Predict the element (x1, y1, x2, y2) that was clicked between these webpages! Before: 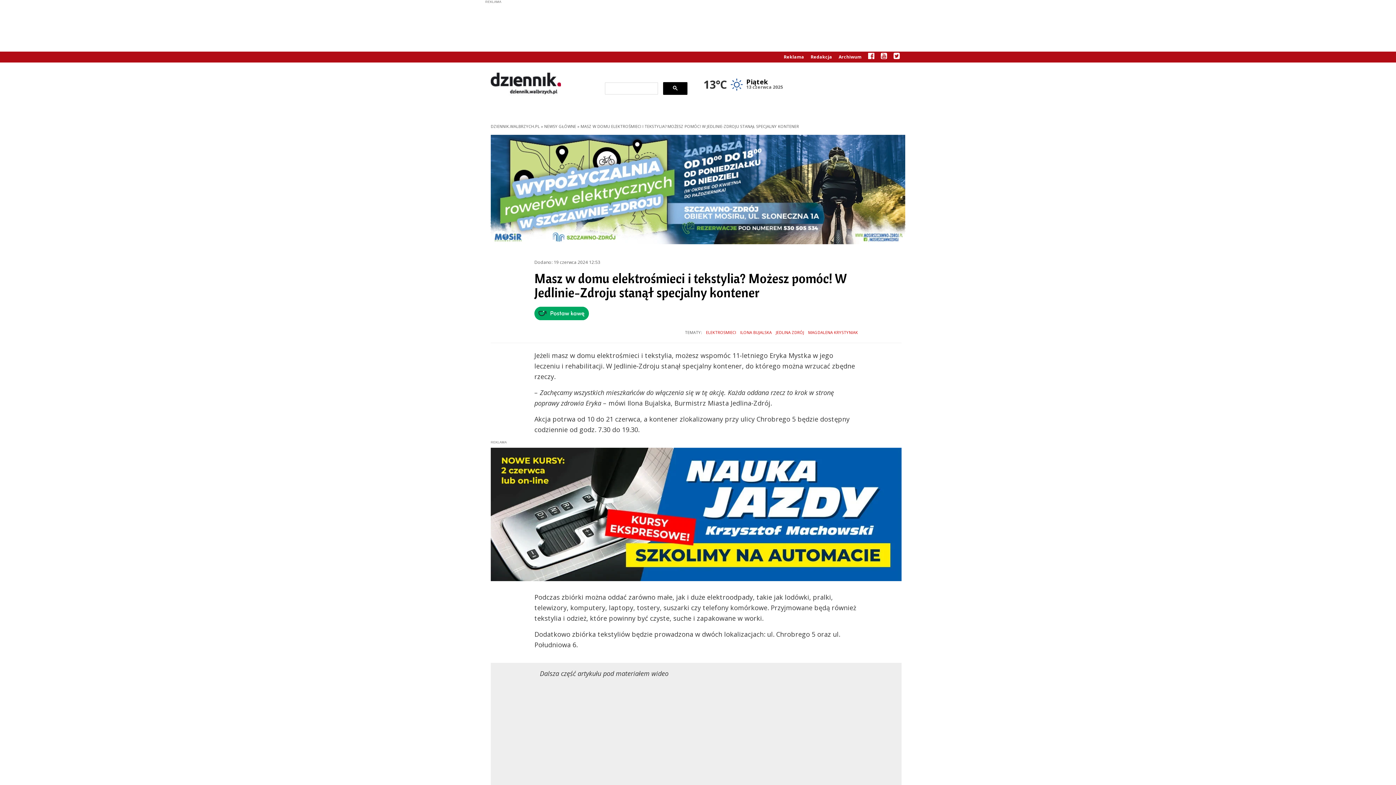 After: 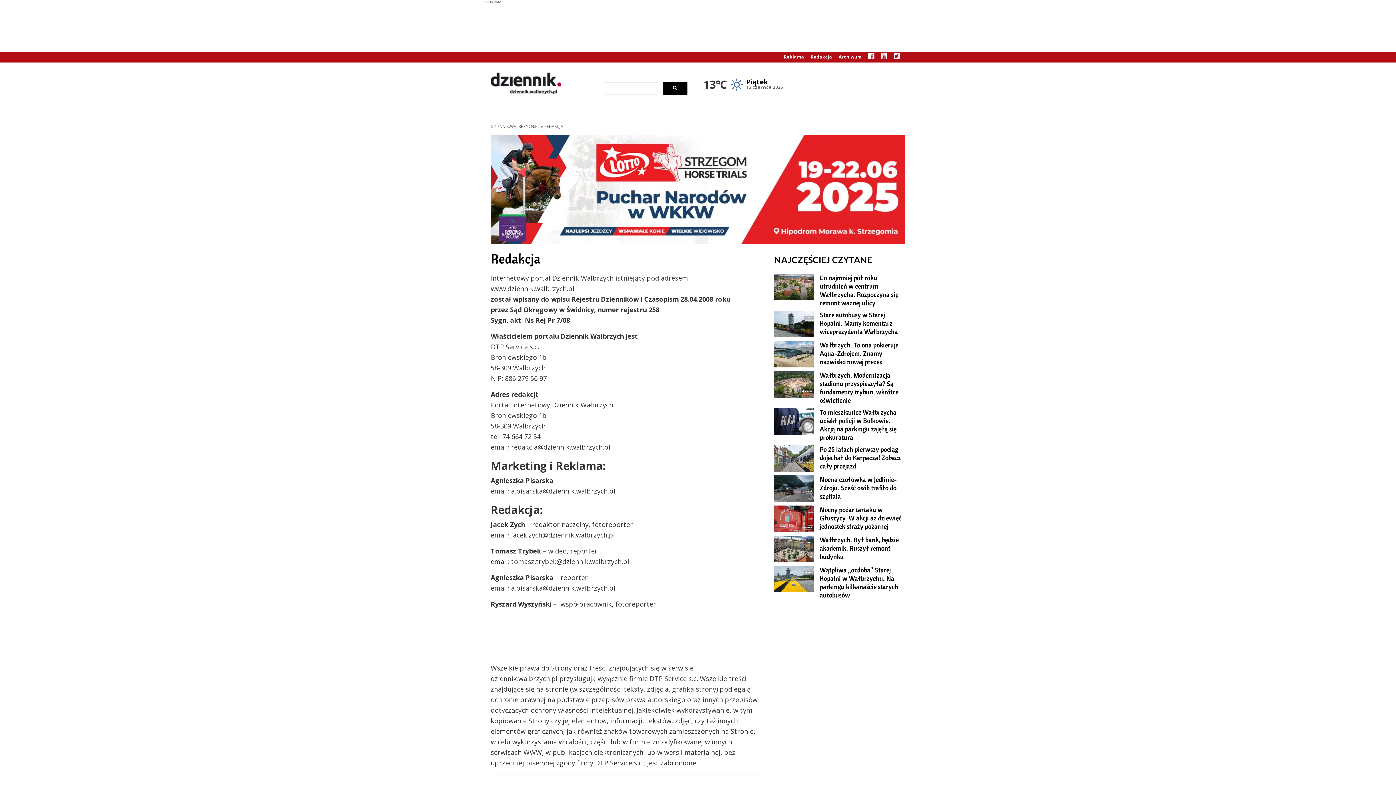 Action: label: Redakcja bbox: (810, 53, 832, 60)